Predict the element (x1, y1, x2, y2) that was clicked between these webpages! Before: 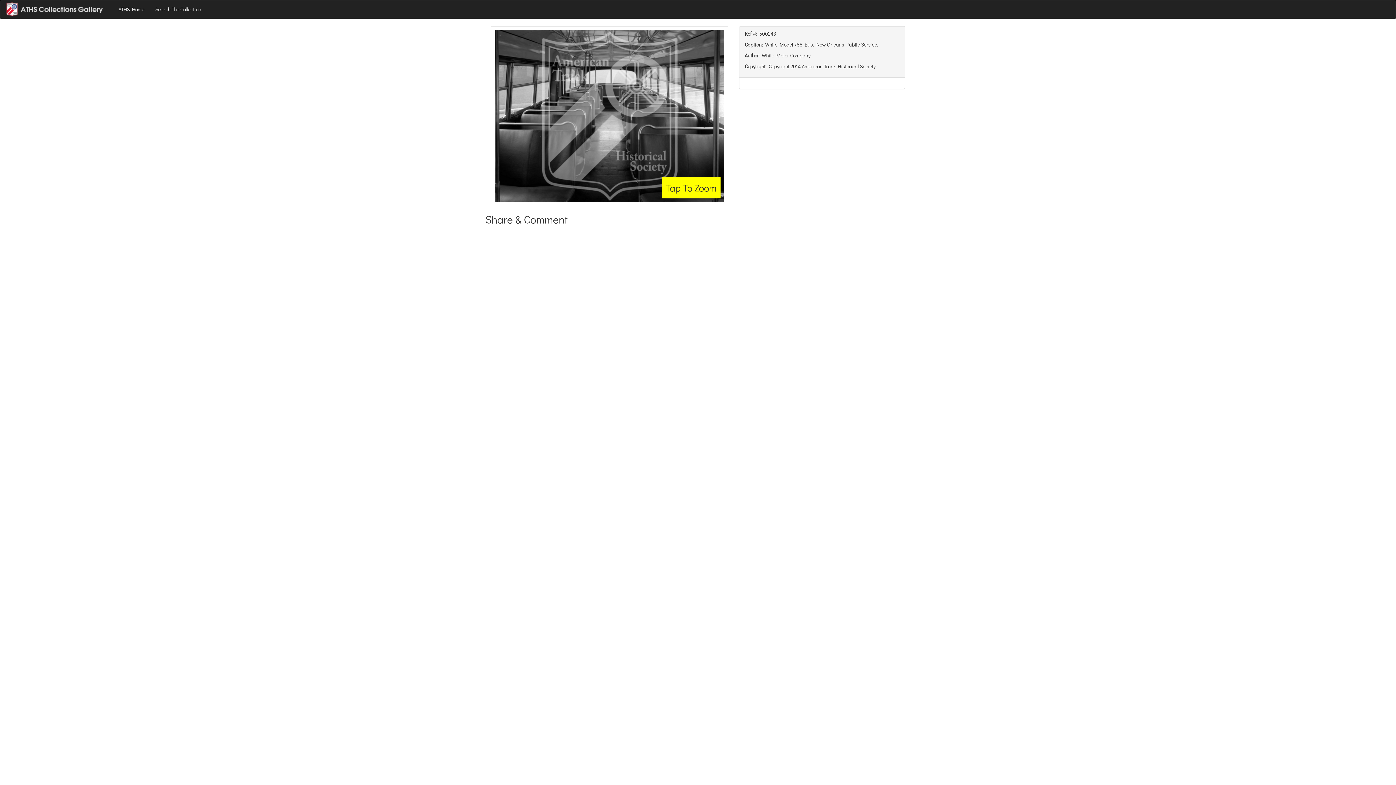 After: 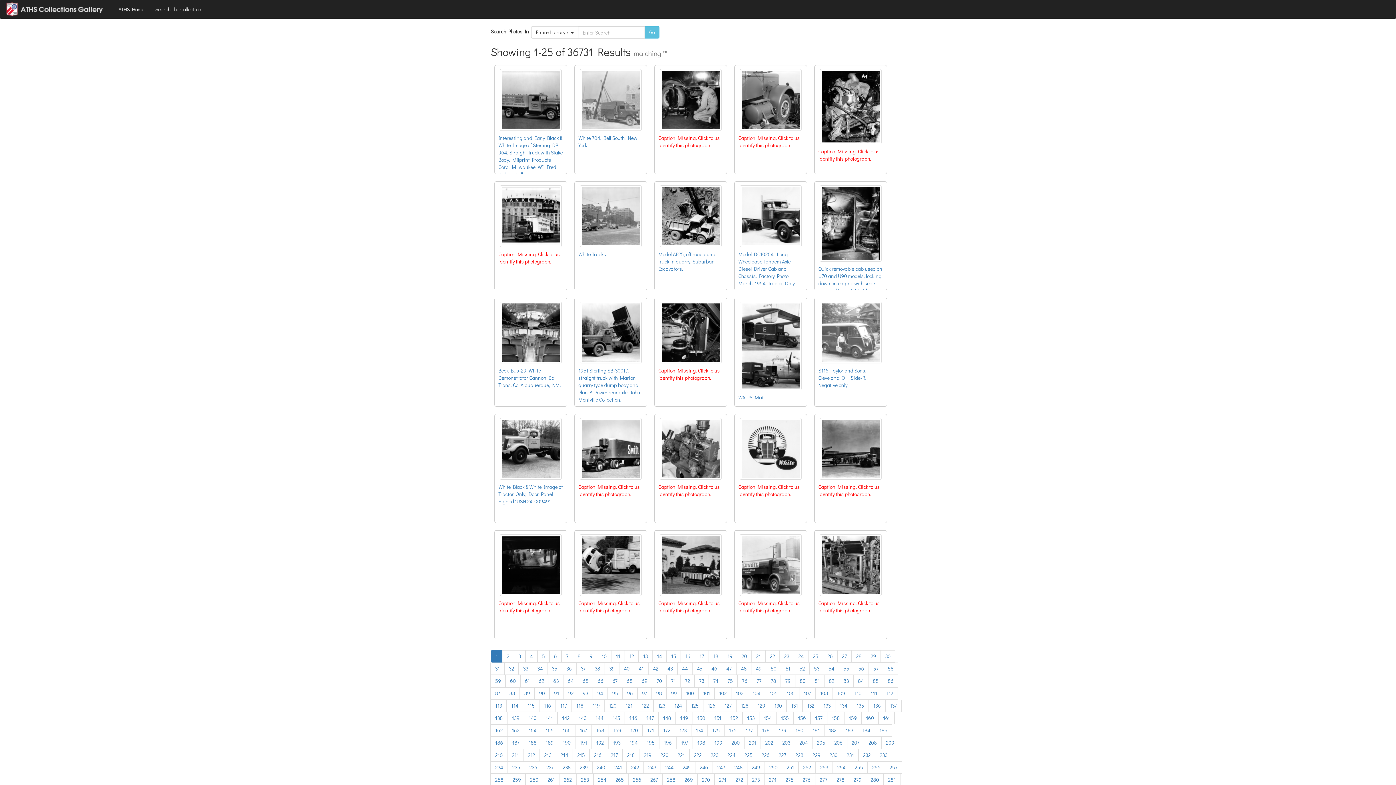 Action: bbox: (149, 0, 206, 18) label: Search The Collection